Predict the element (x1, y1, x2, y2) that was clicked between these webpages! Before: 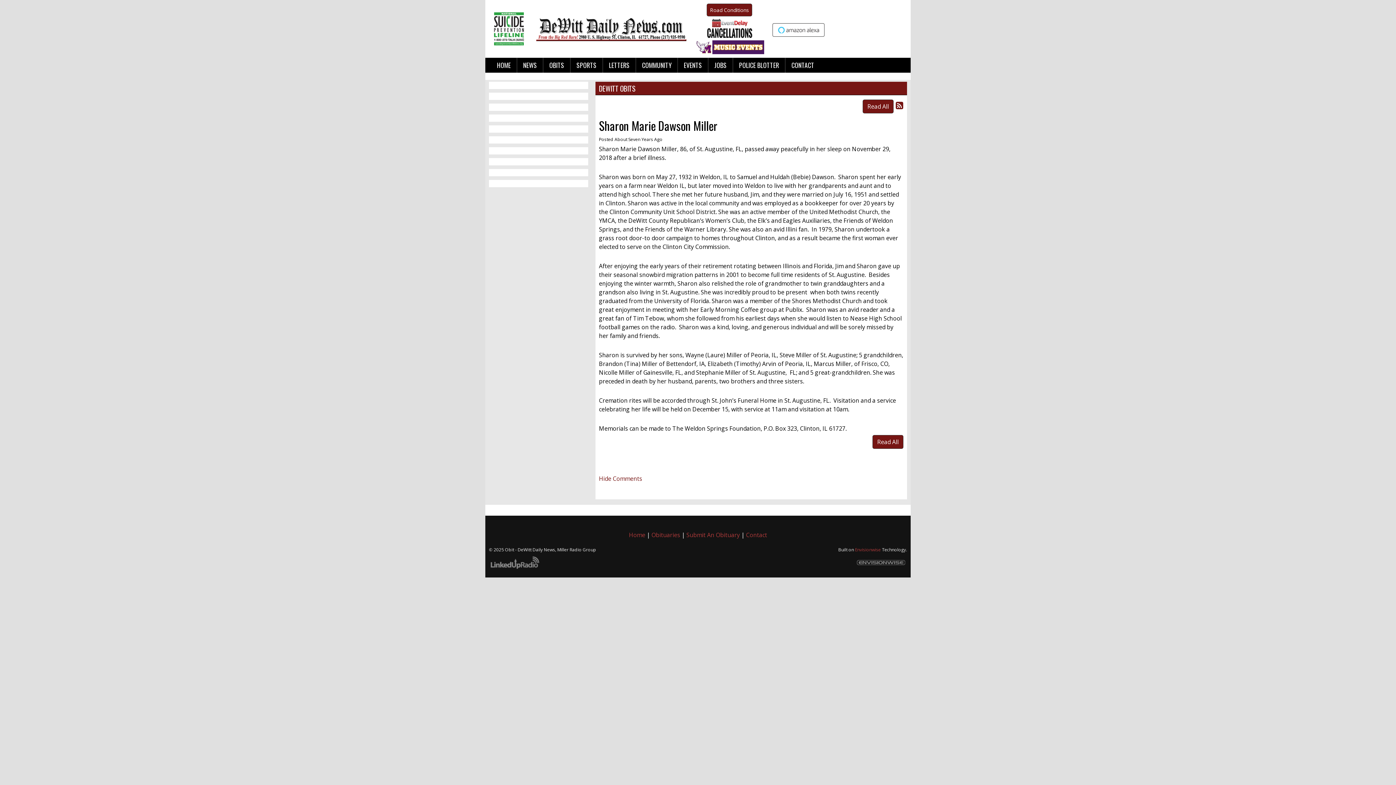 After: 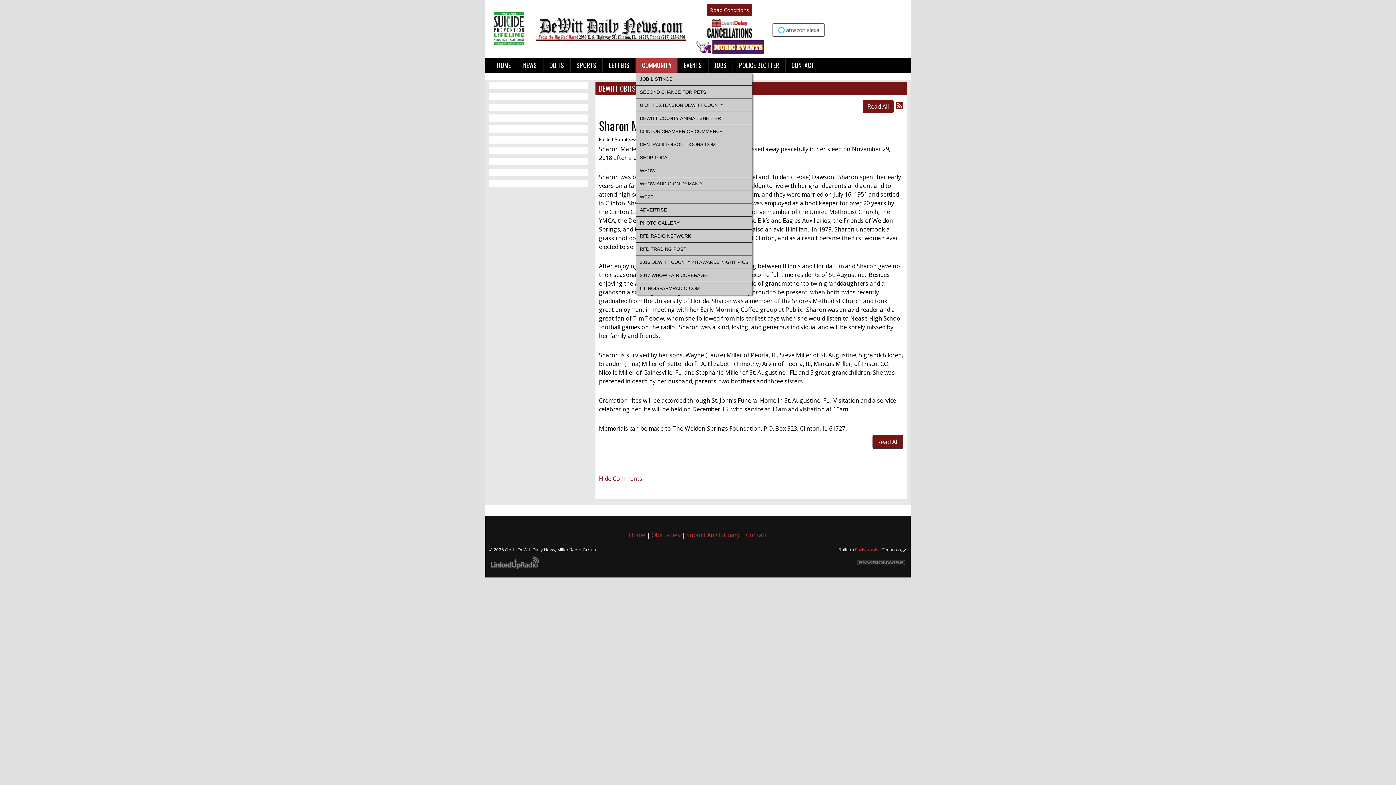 Action: bbox: (636, 57, 677, 72) label: COMMUNITY